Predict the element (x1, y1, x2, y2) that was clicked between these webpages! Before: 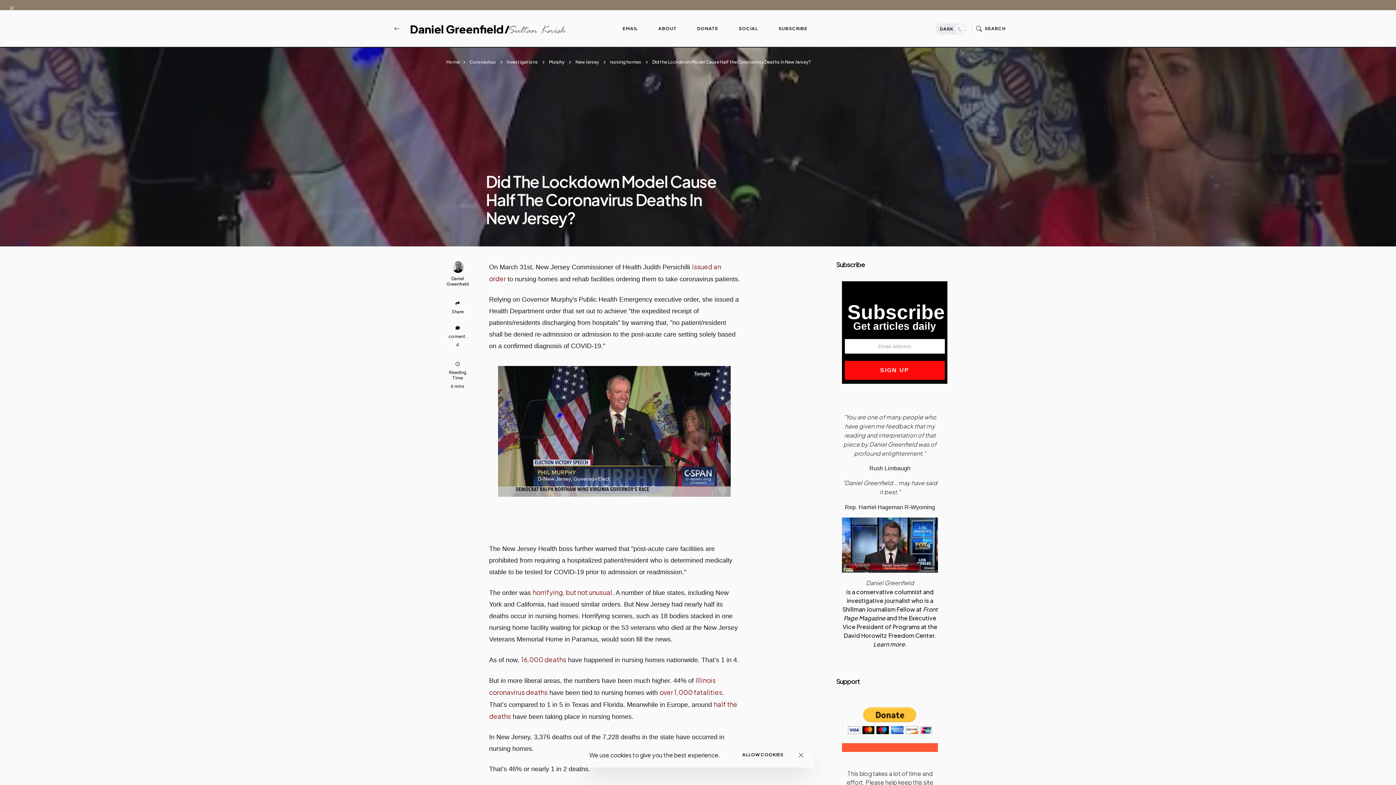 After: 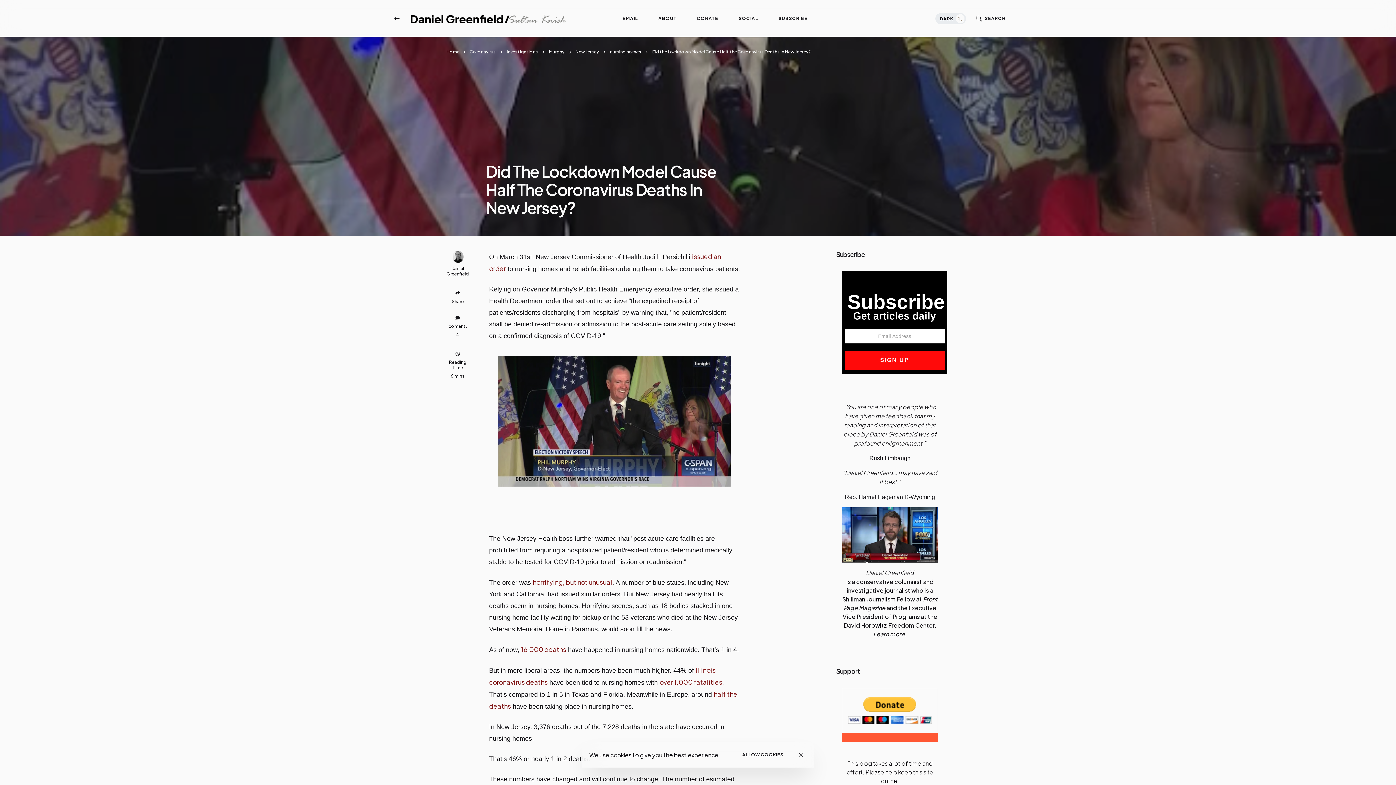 Action: bbox: (8, 4, 14, 11) label: Close